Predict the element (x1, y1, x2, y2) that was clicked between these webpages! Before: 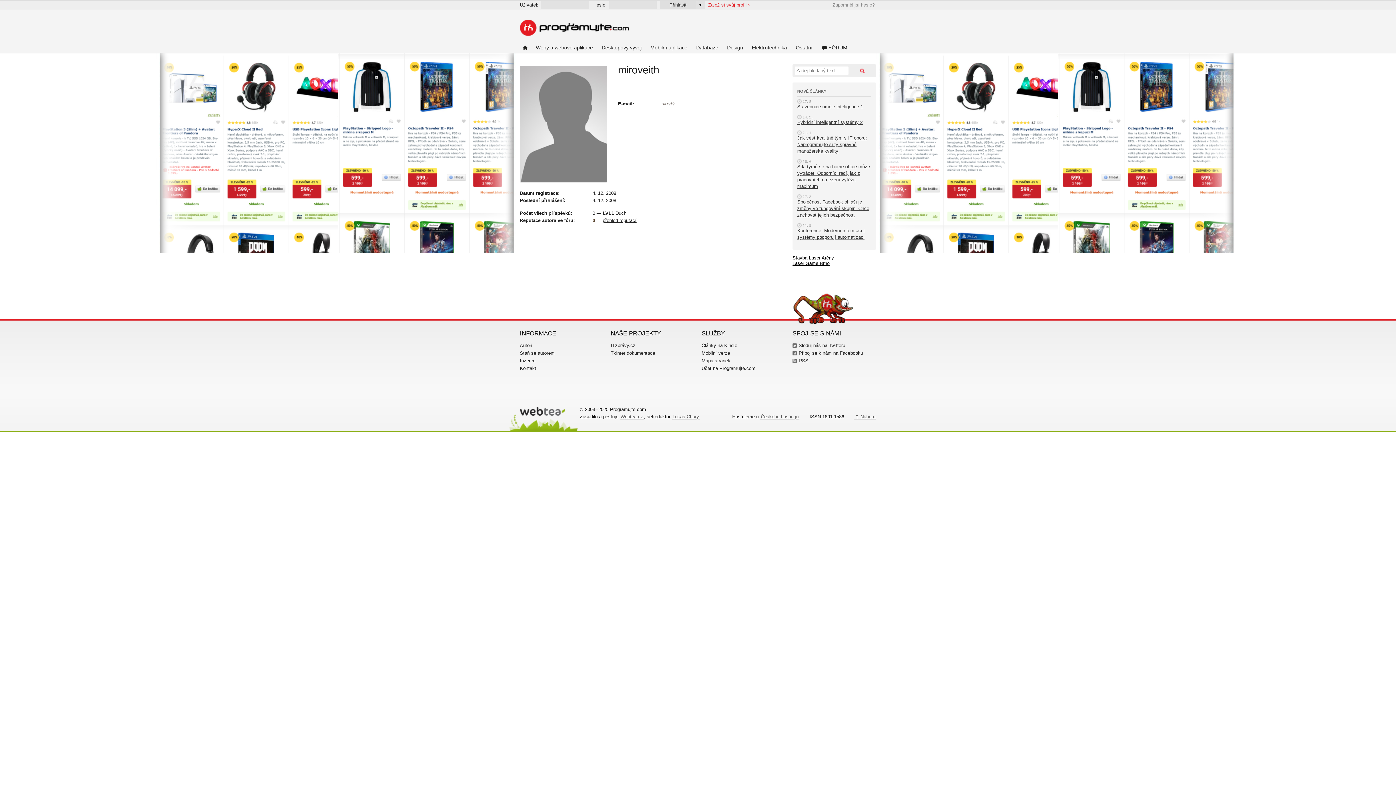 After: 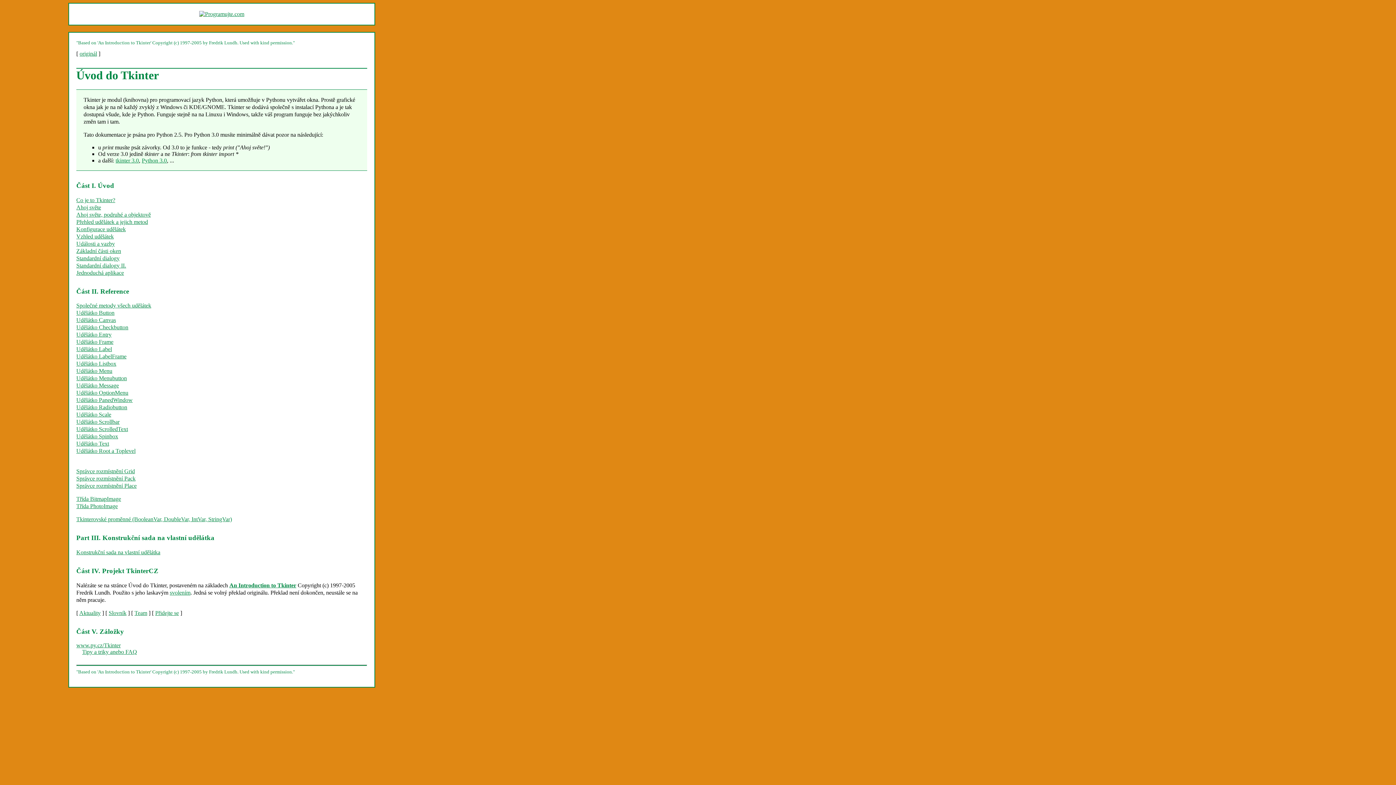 Action: bbox: (610, 350, 655, 356) label: Tkinter dokumentace